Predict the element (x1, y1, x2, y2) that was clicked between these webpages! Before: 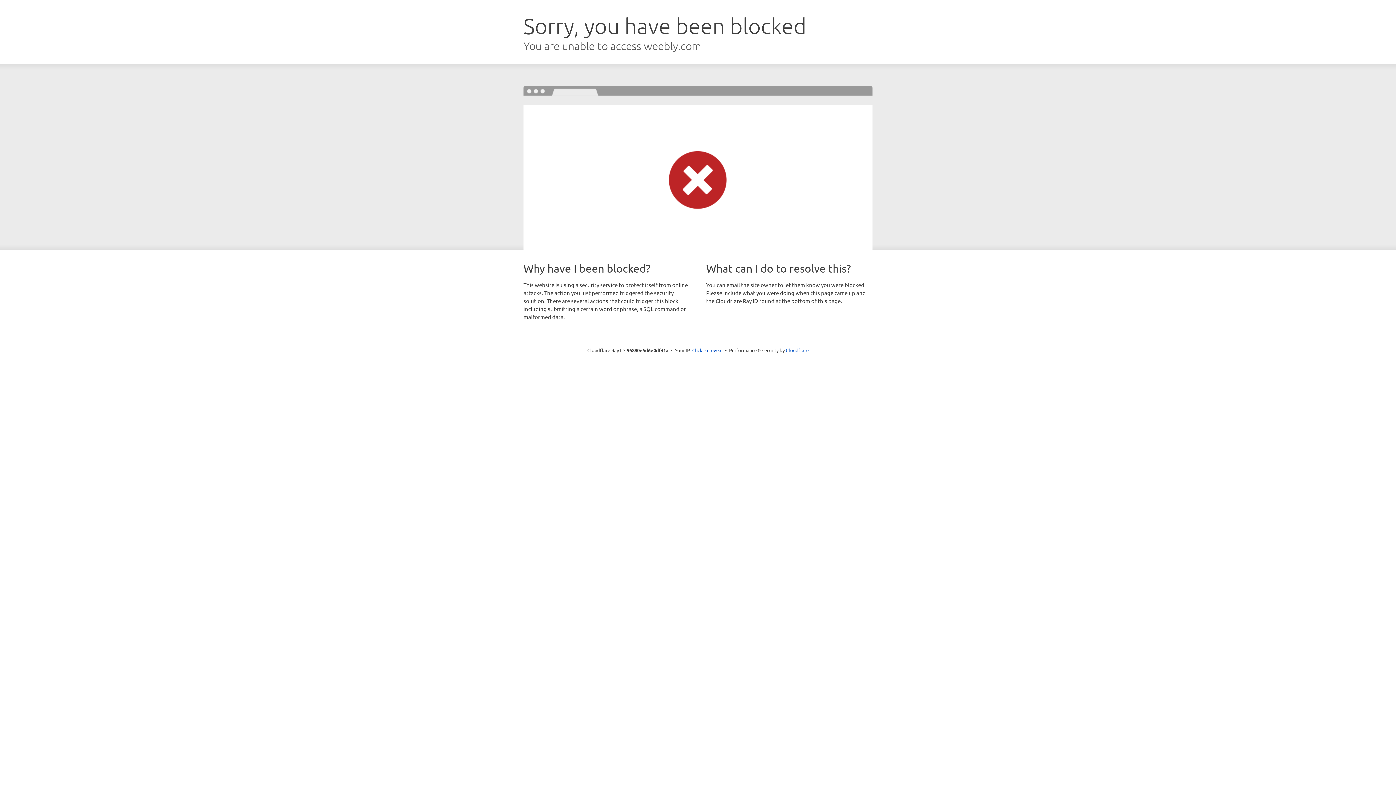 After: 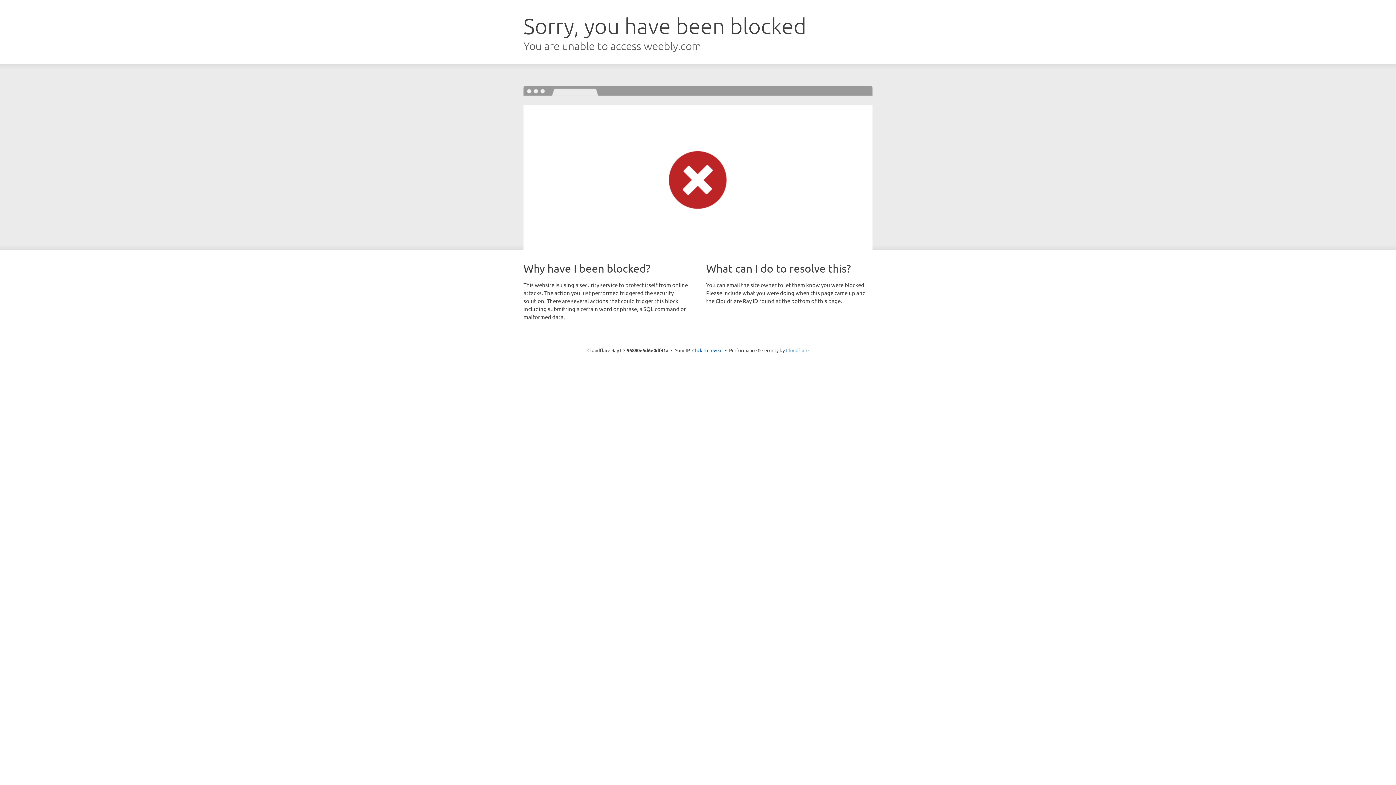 Action: bbox: (786, 347, 808, 353) label: Cloudflare